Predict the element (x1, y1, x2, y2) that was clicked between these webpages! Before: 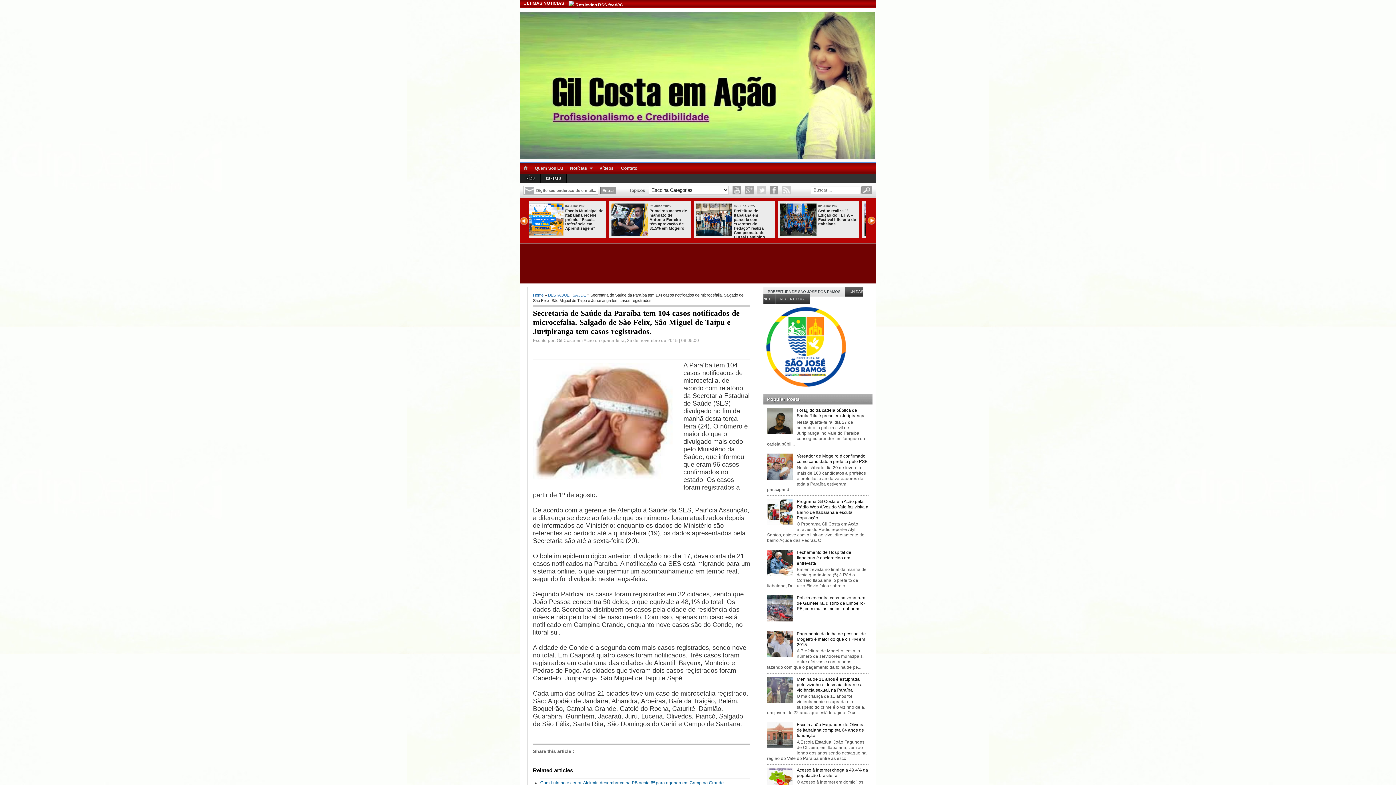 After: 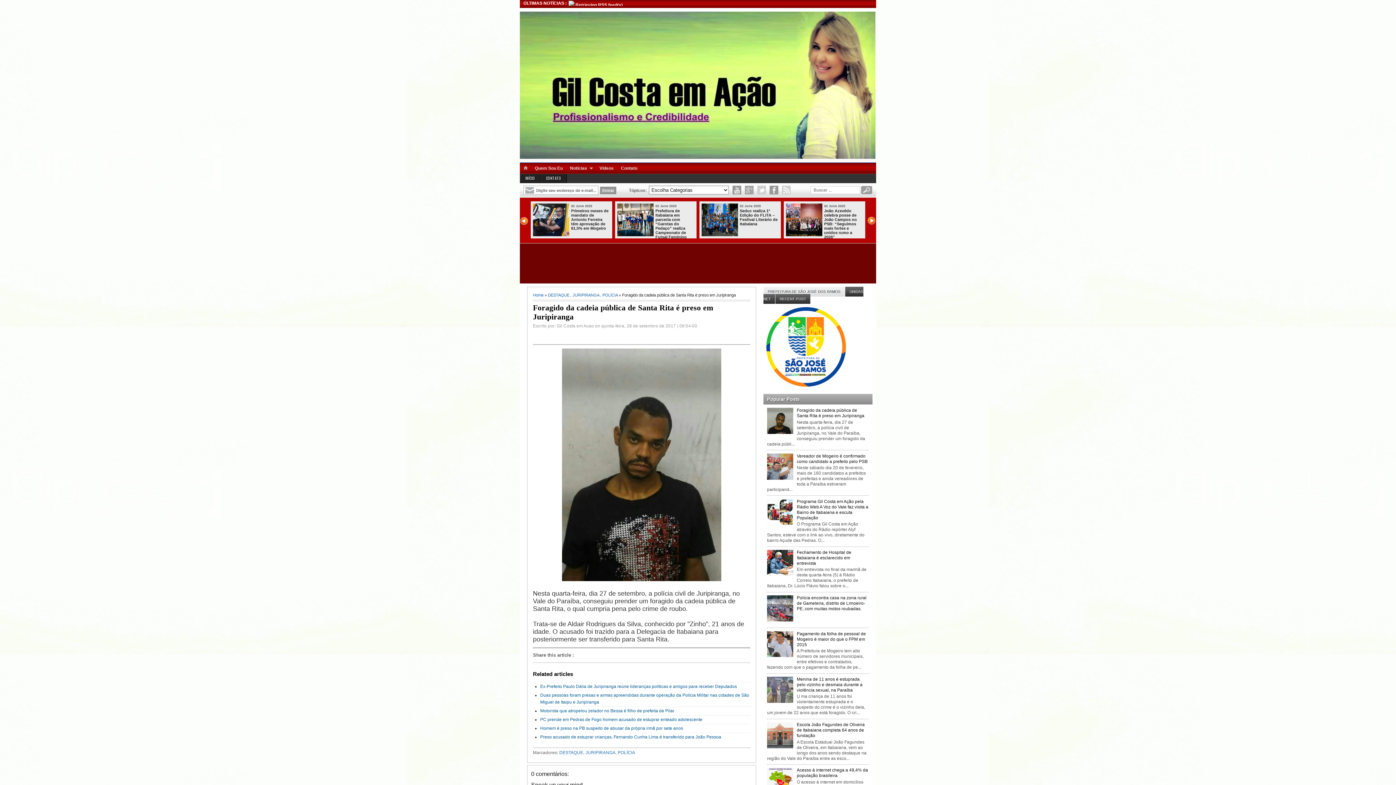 Action: label: Foragido da cadeia pública de Santa Rita é preso em Juripiranga bbox: (797, 408, 864, 418)